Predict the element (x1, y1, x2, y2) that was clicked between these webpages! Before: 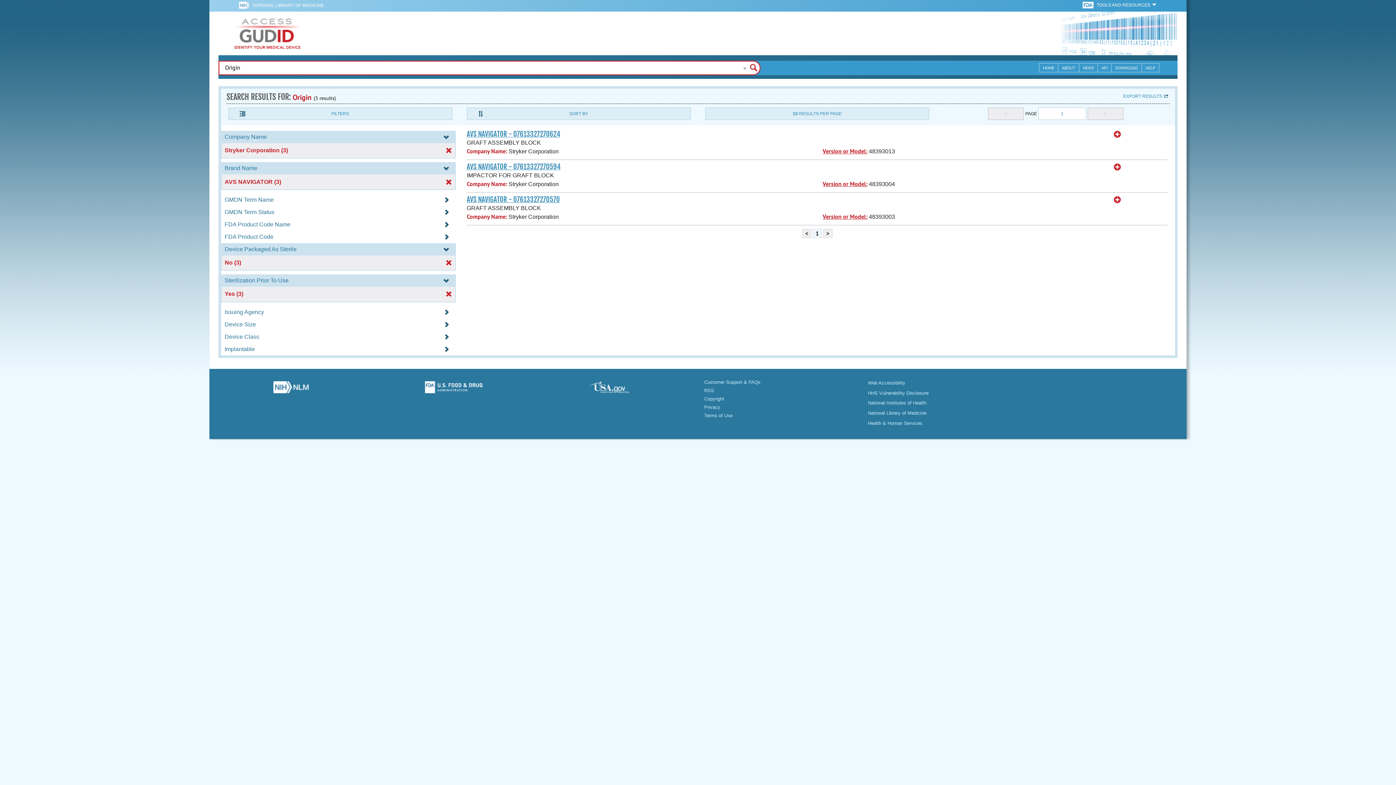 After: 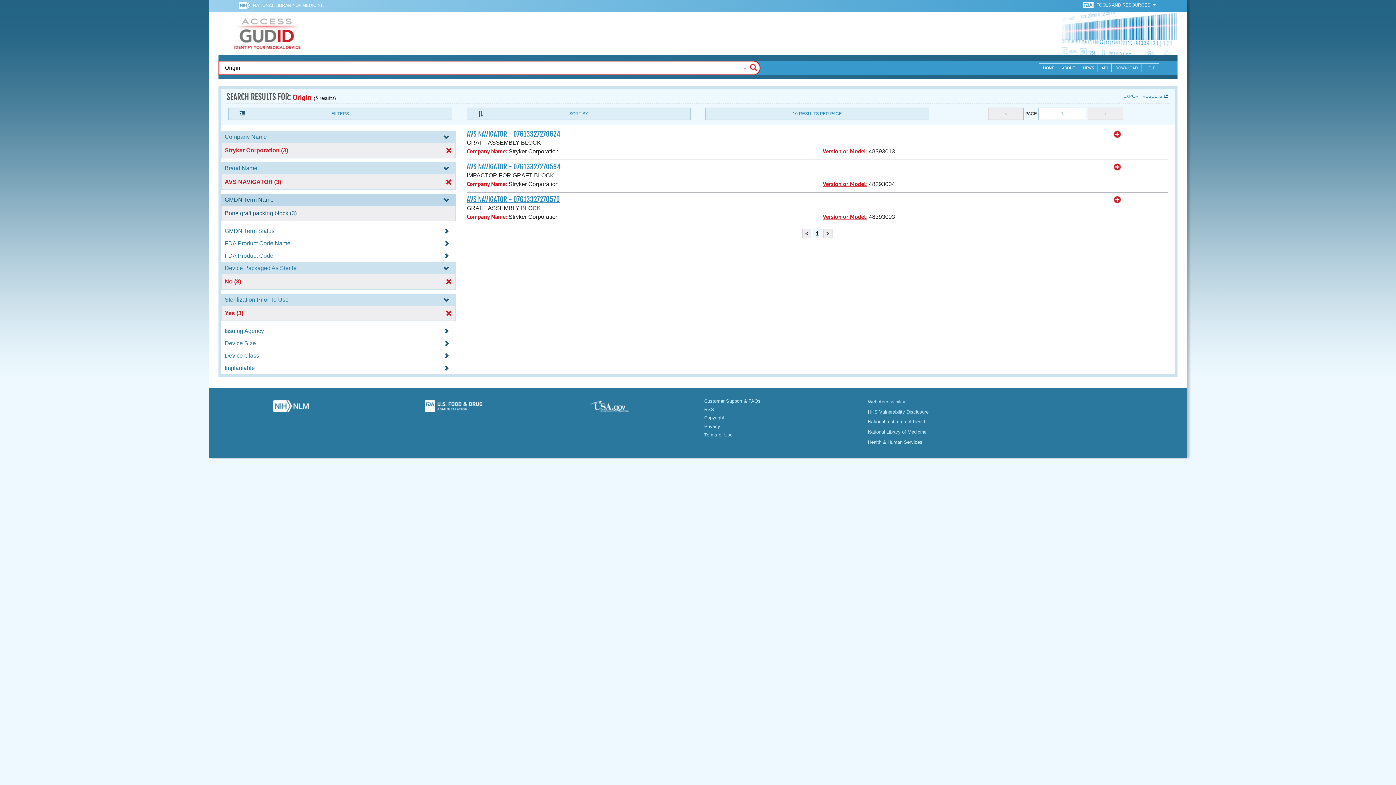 Action: bbox: (221, 196, 456, 202) label: GMDN Term Name 